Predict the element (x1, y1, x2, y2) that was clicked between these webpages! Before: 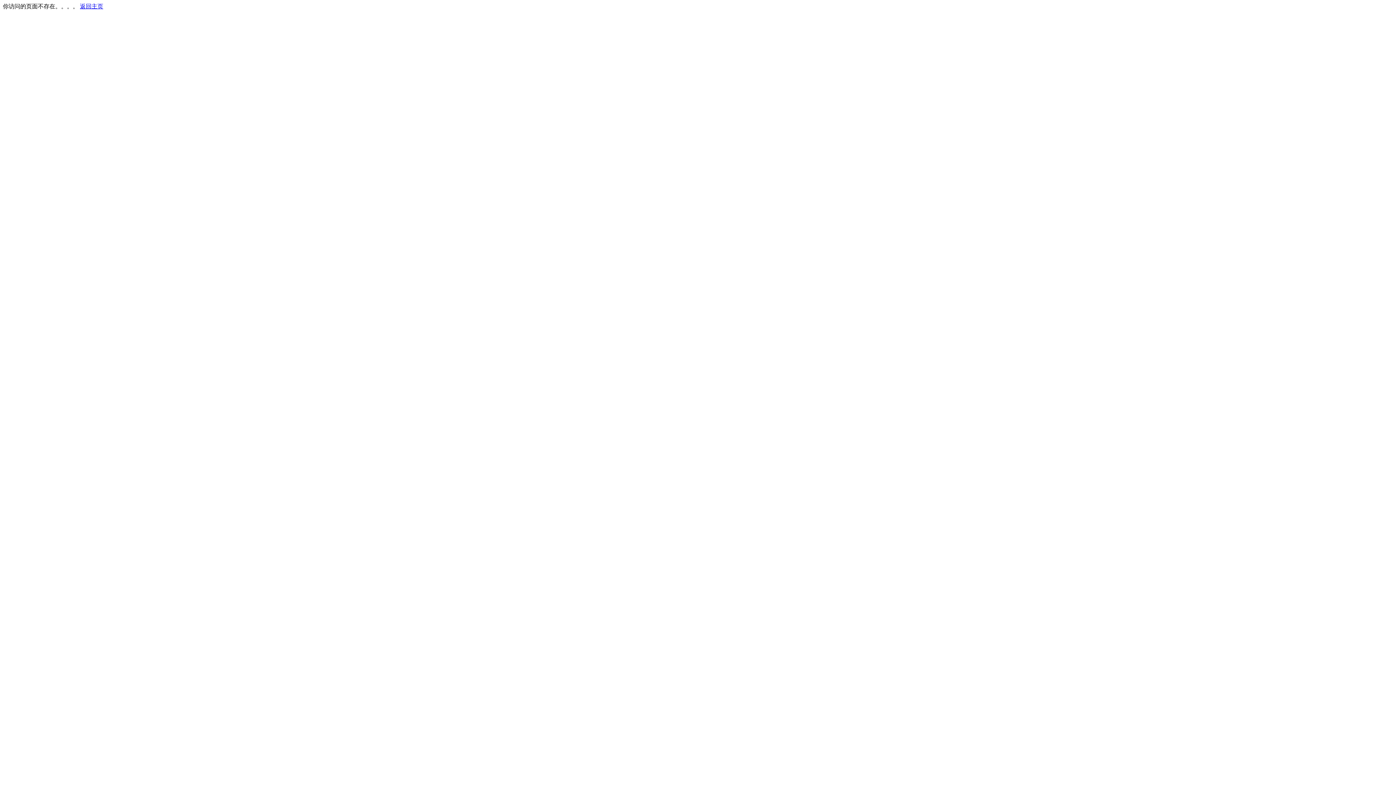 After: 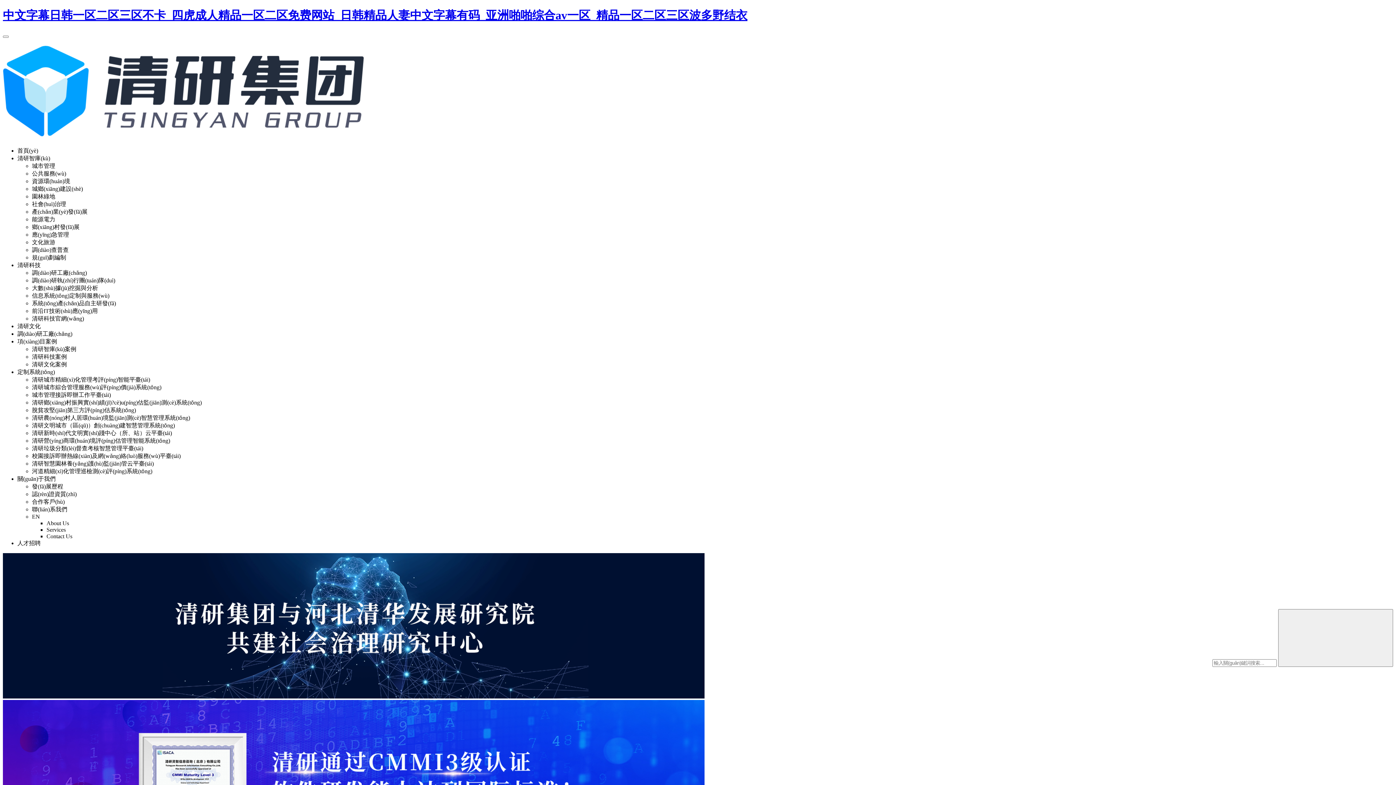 Action: bbox: (80, 3, 103, 9) label: 返回主页